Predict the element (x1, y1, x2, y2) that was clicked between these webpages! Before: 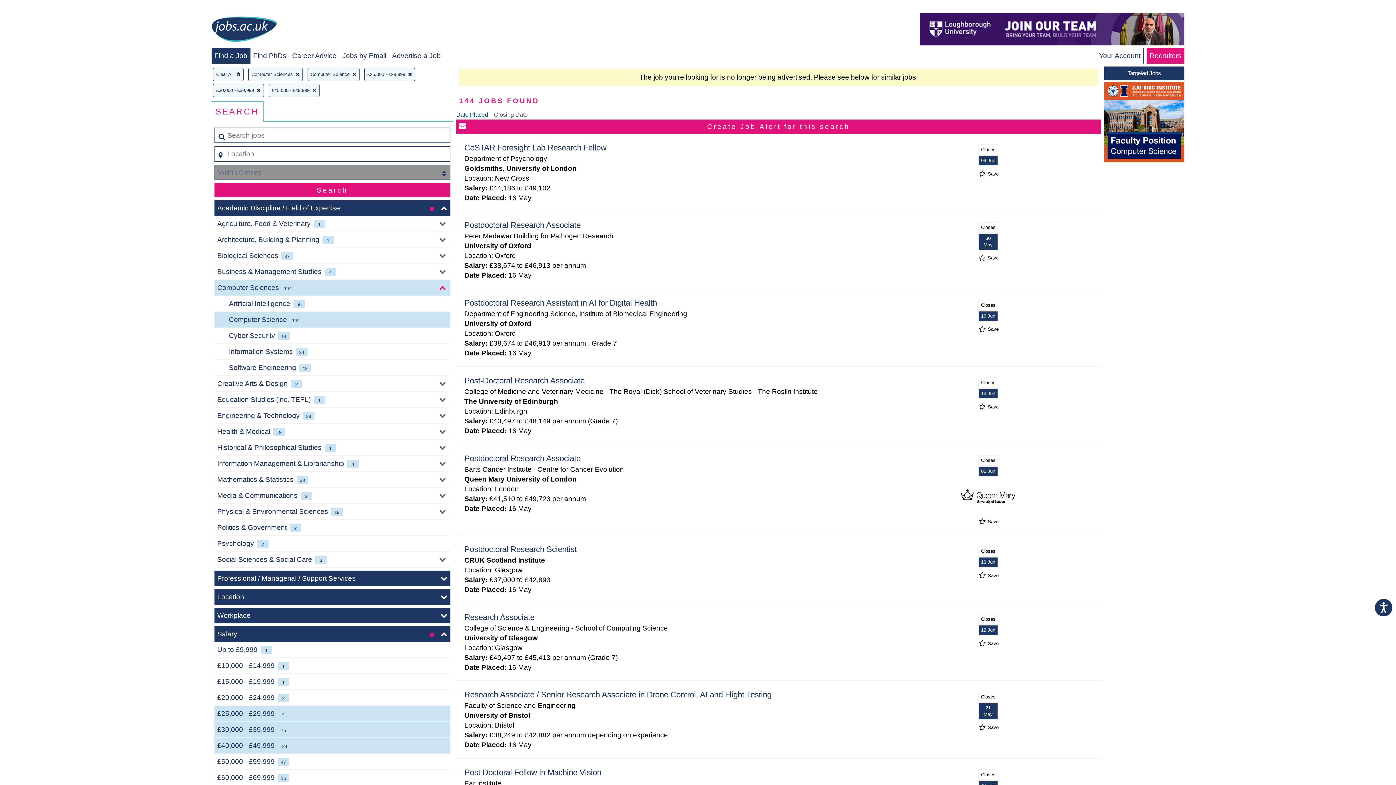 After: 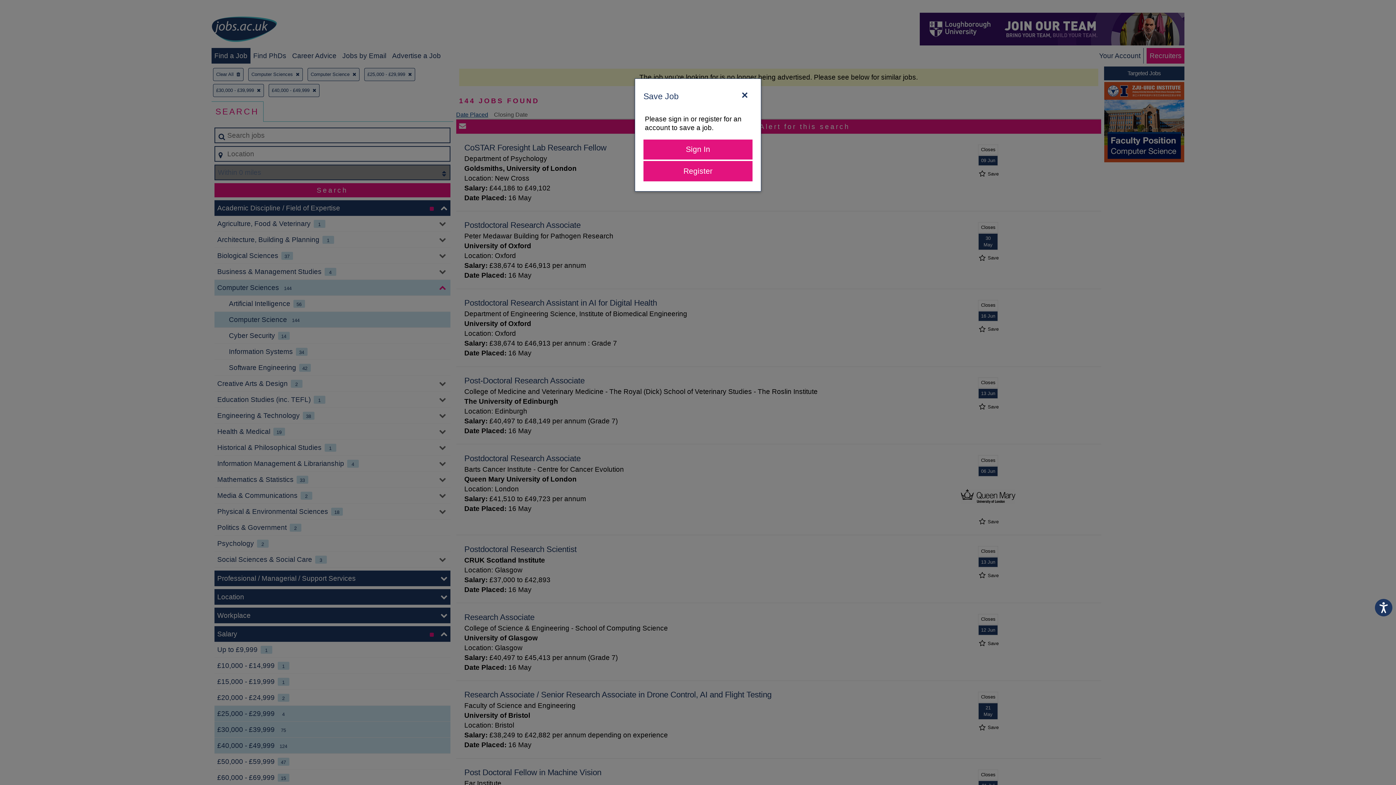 Action: bbox: (977, 327, 998, 330) label:  Save